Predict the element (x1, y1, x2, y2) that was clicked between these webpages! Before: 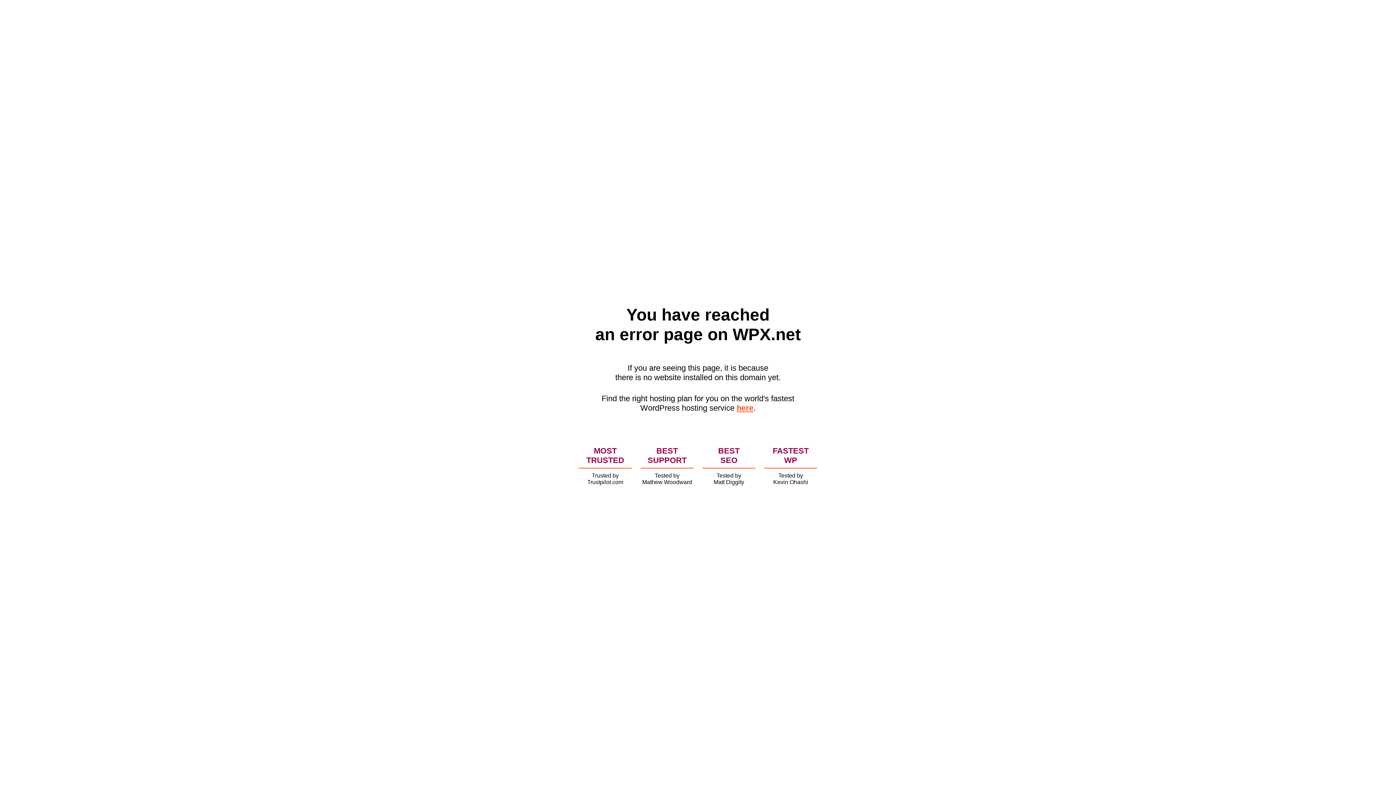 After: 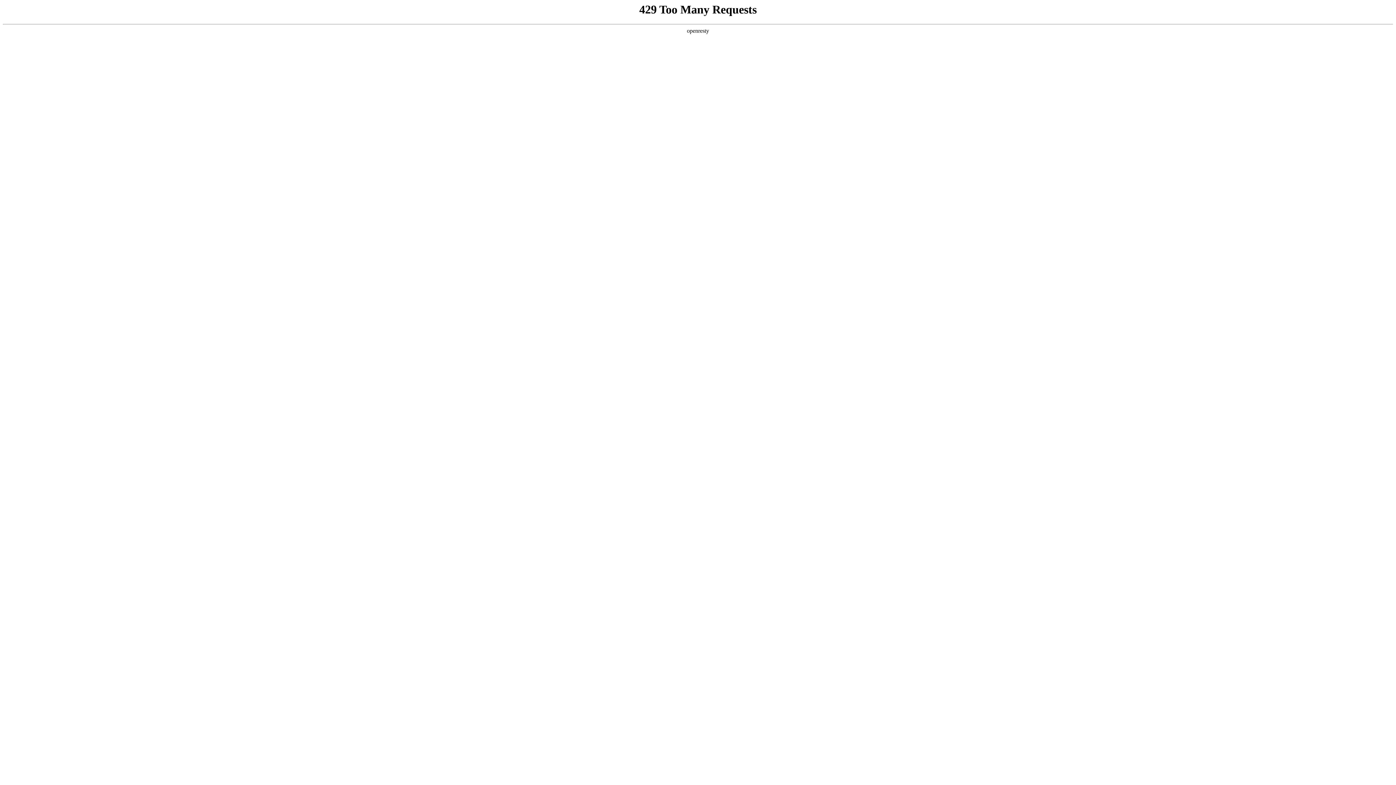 Action: label: here bbox: (736, 403, 753, 412)